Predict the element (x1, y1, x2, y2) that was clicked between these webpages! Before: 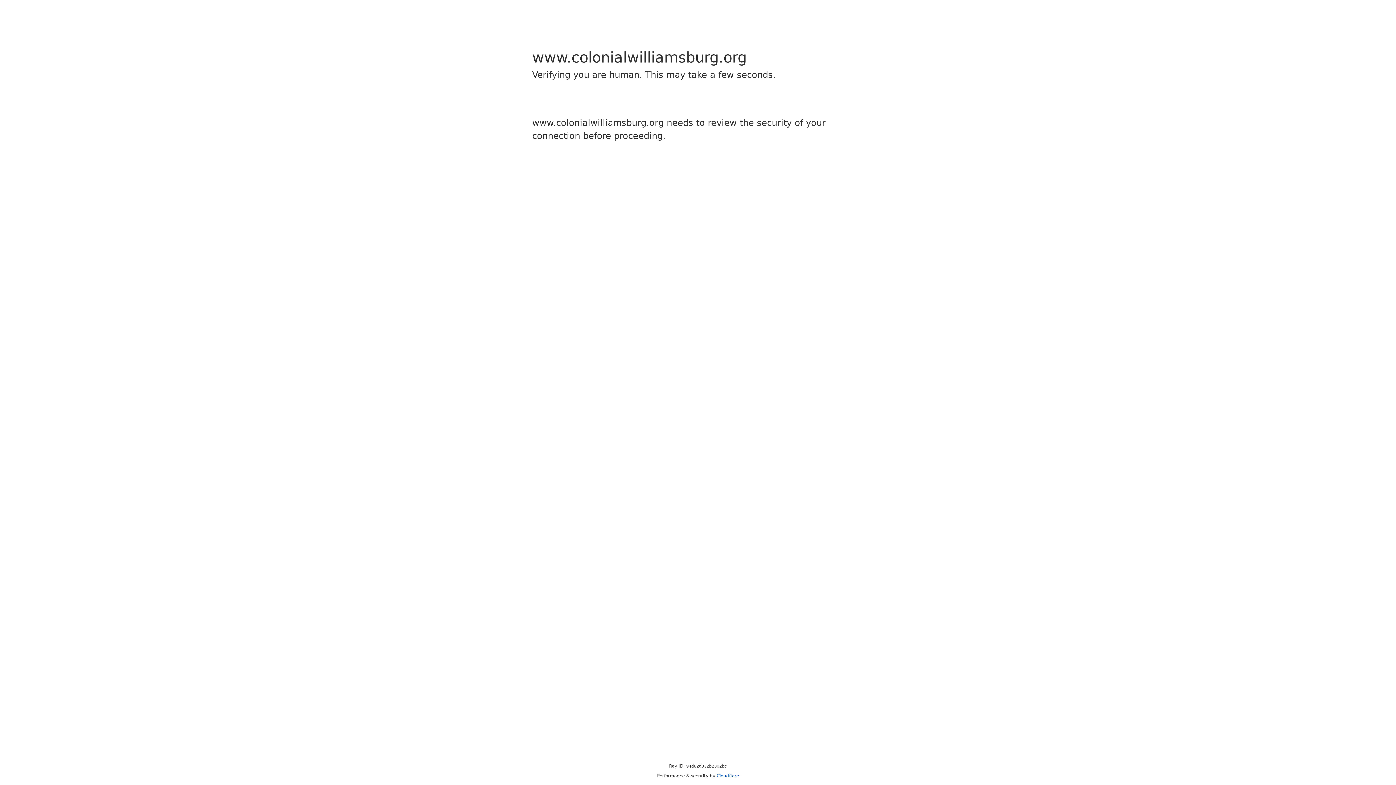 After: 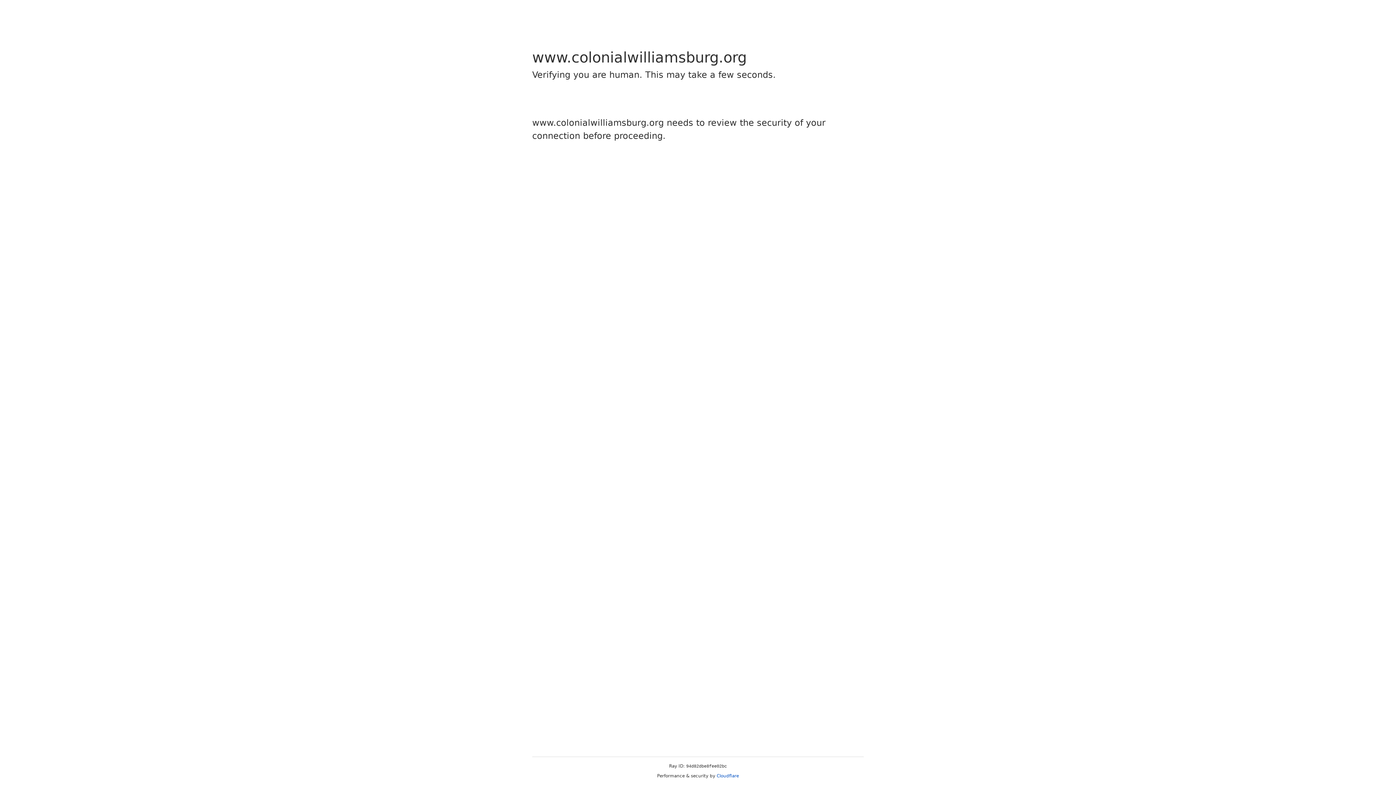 Action: label: Cloudflare bbox: (716, 773, 739, 778)